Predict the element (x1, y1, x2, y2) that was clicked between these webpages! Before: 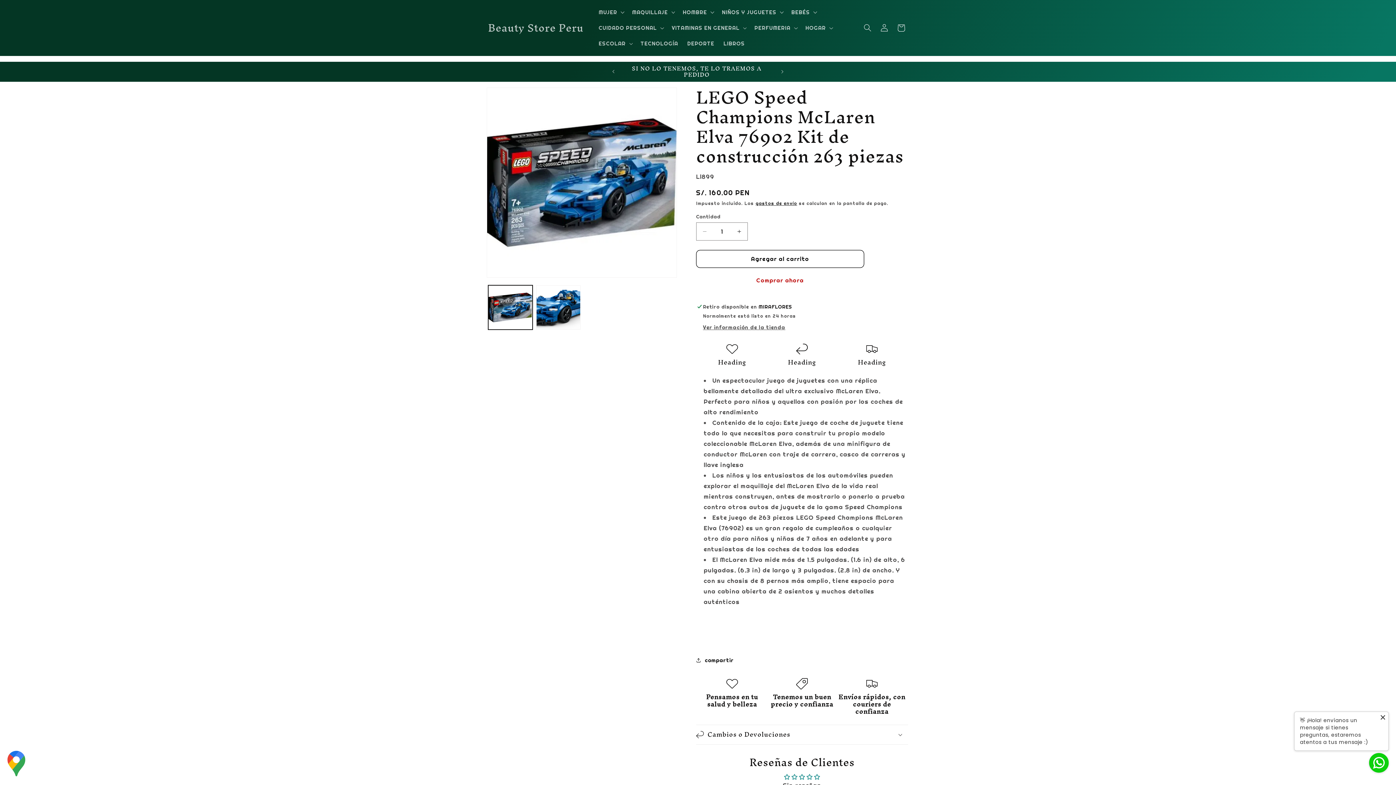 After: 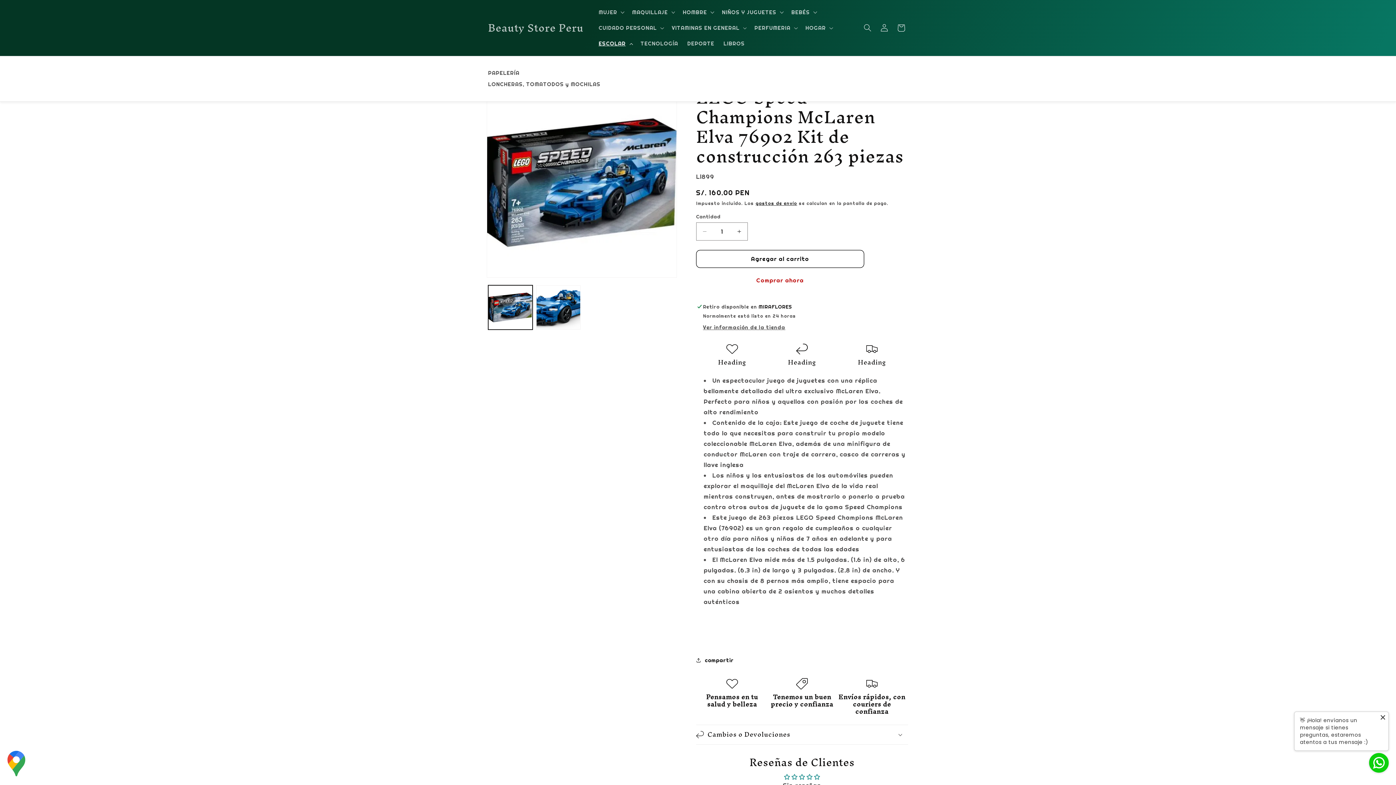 Action: bbox: (594, 35, 636, 51) label: ESCOLAR